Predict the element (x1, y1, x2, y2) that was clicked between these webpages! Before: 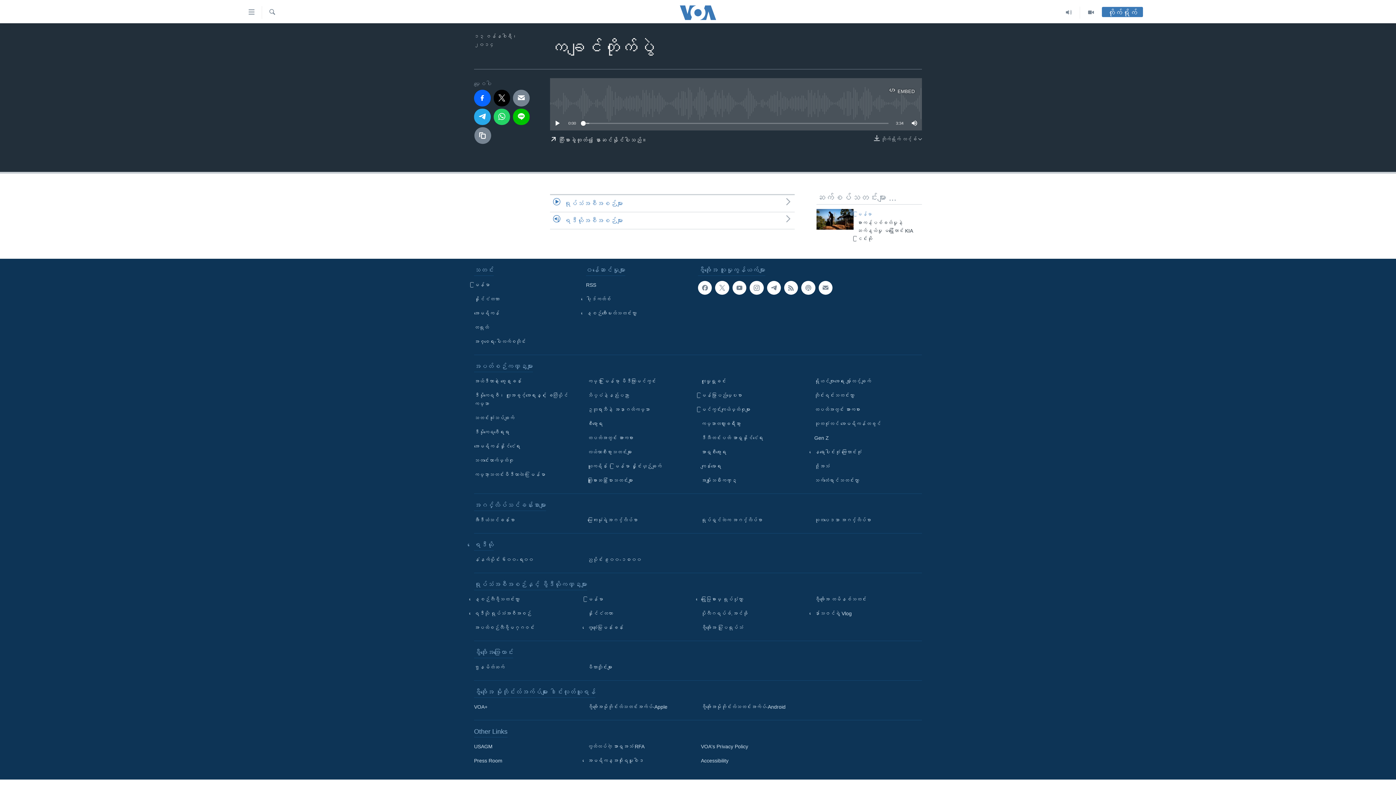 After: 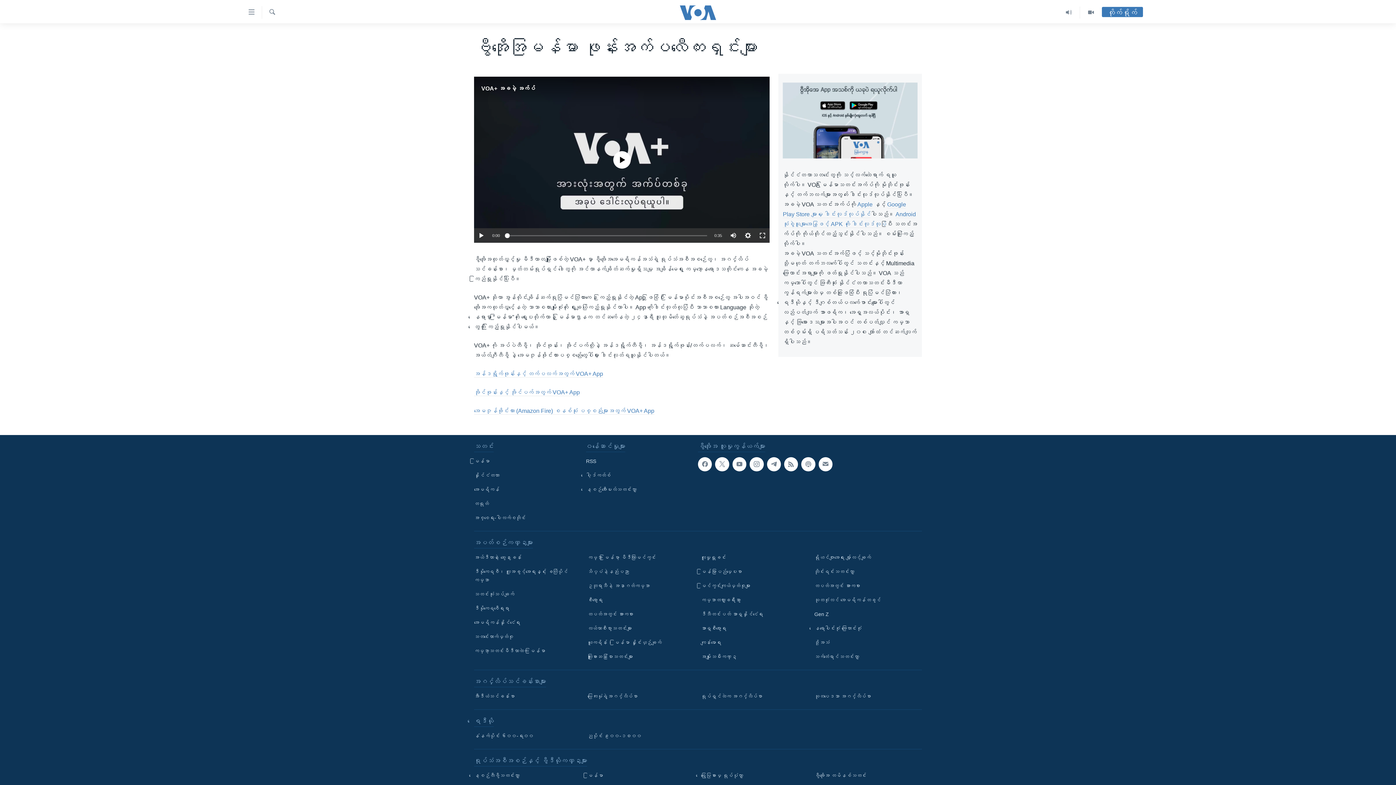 Action: label: VOA+ bbox: (474, 703, 577, 711)